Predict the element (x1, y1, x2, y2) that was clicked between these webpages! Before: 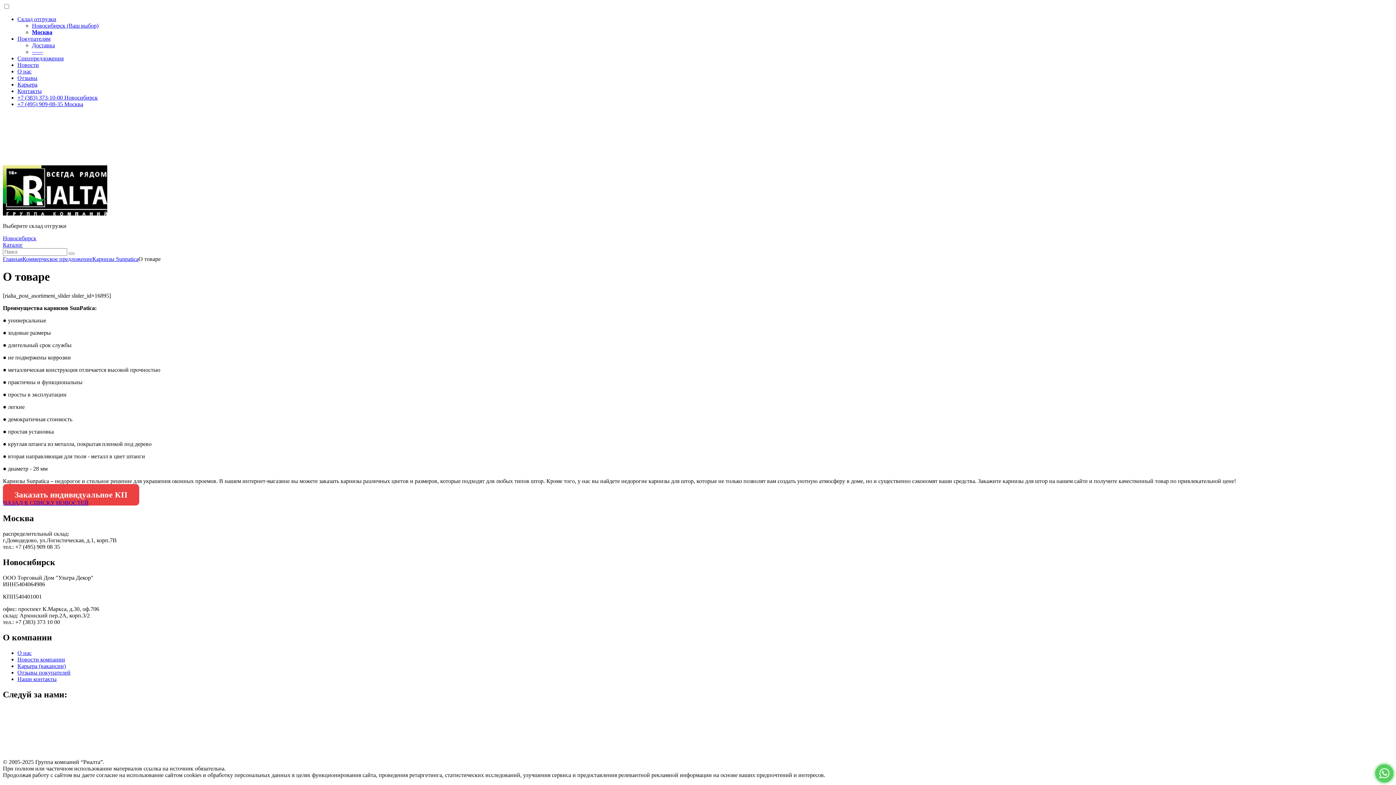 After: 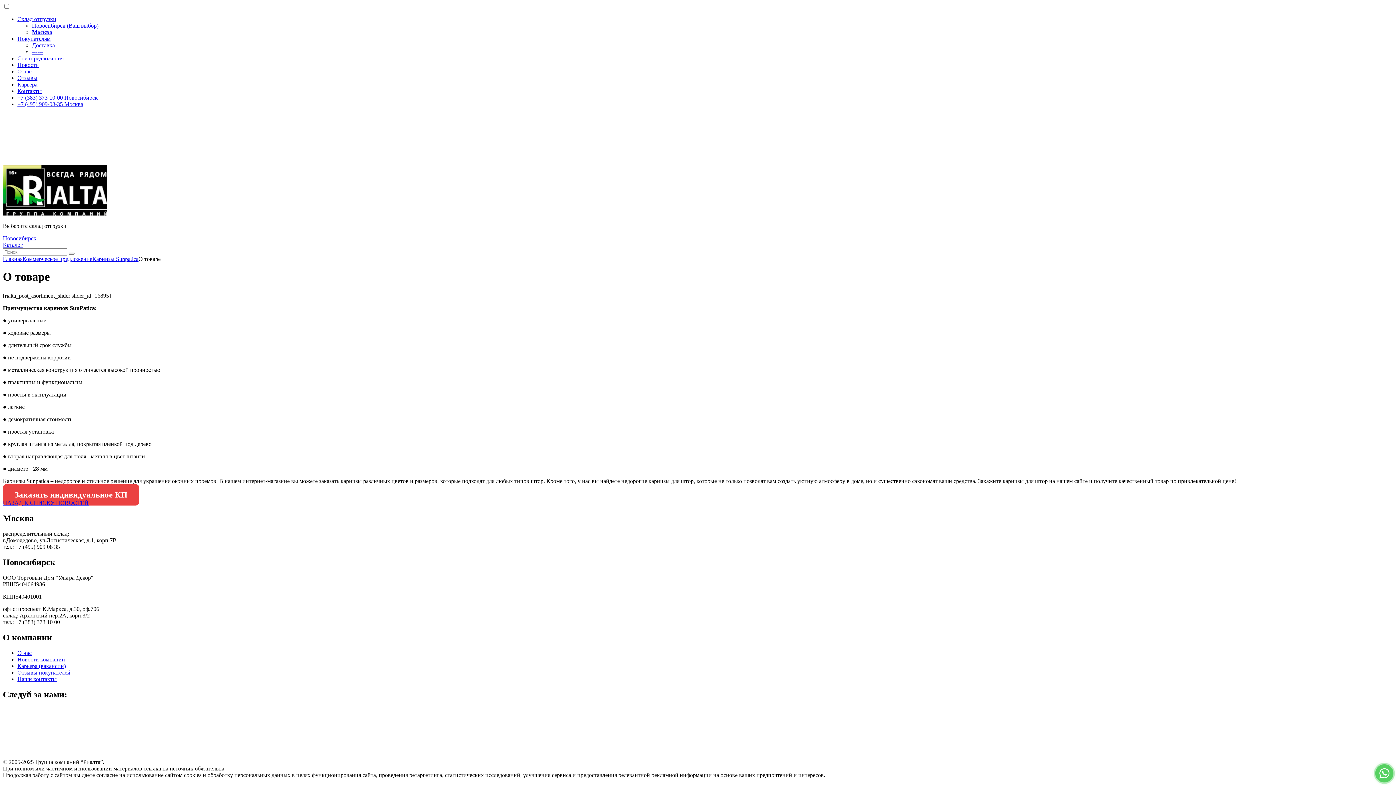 Action: label: 

 bbox: (17, 733, 24, 739)